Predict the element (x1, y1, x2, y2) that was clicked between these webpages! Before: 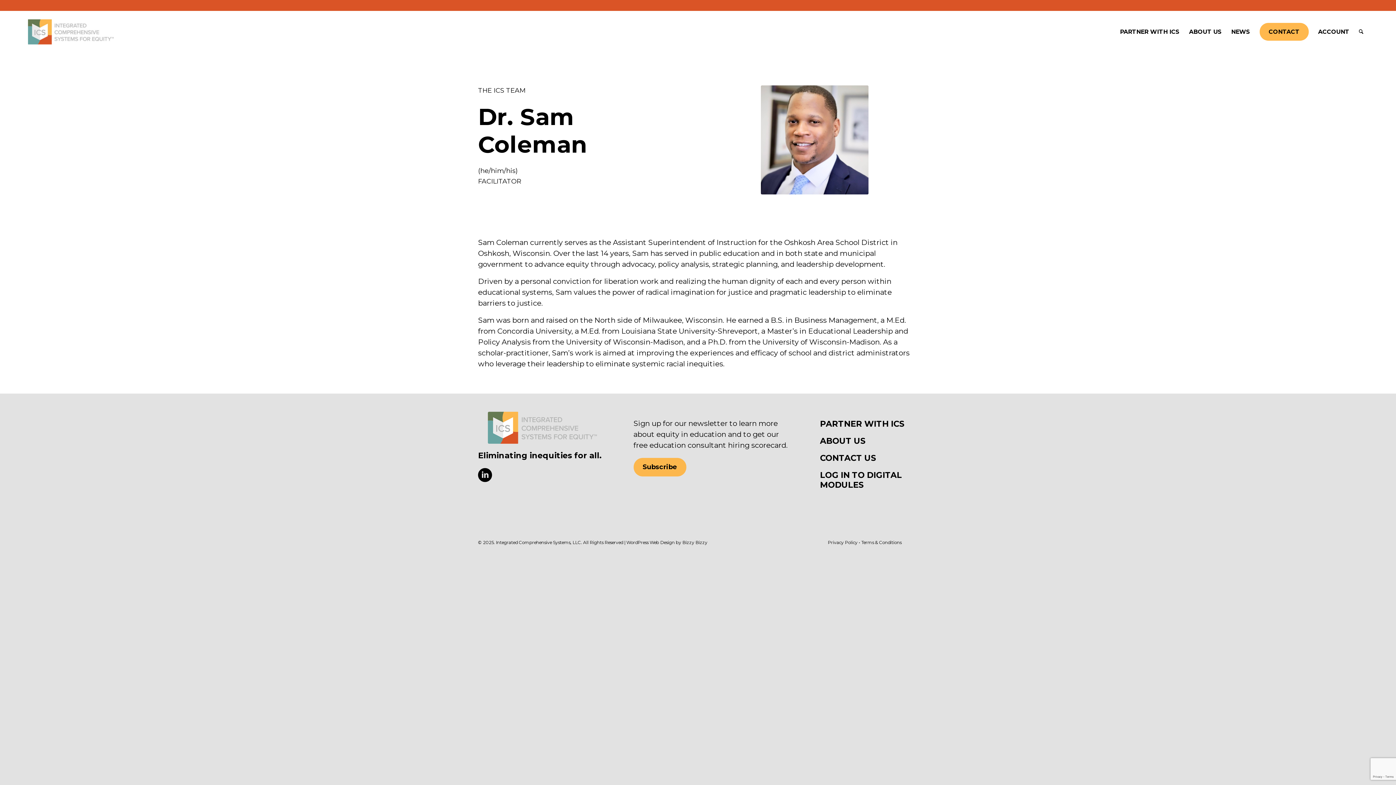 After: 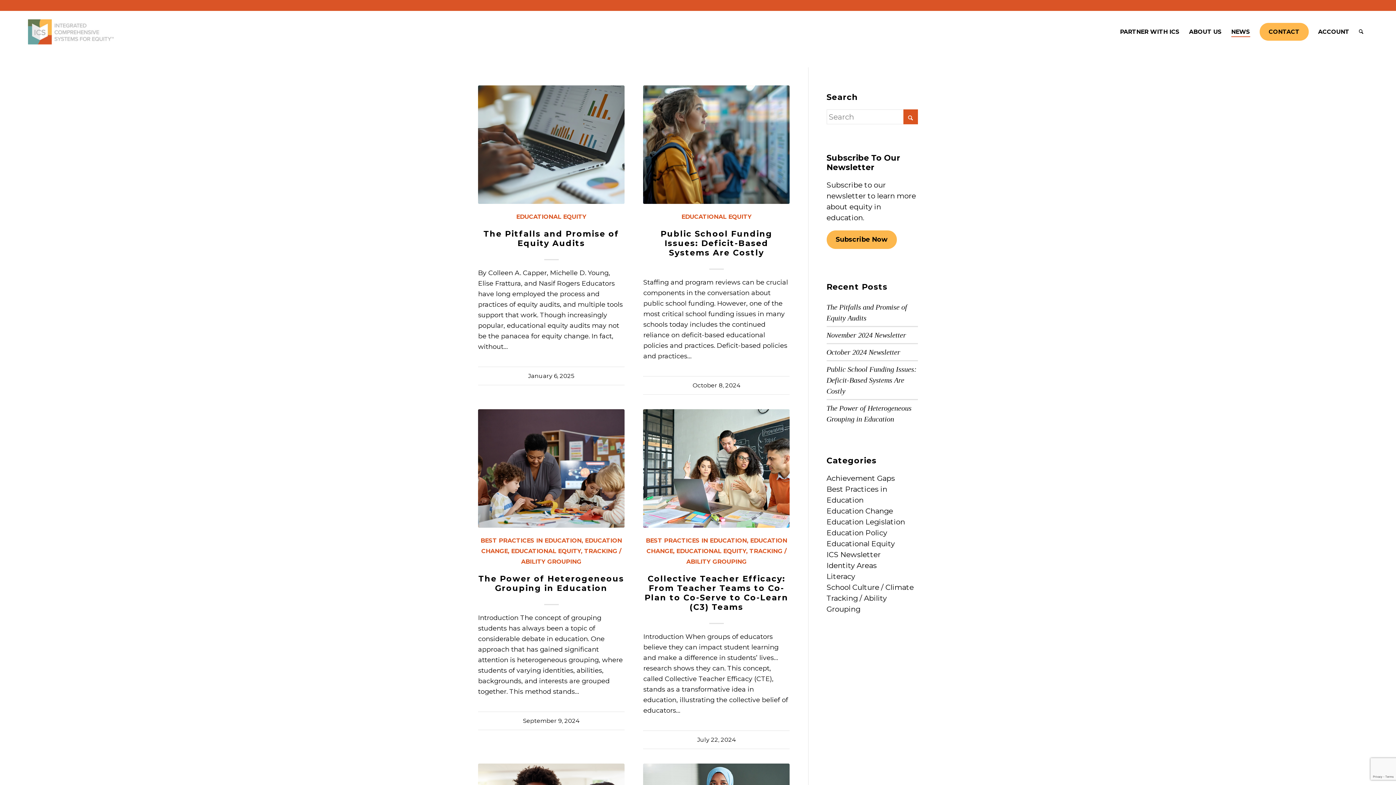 Action: label: NEWS bbox: (1226, 10, 1255, 53)